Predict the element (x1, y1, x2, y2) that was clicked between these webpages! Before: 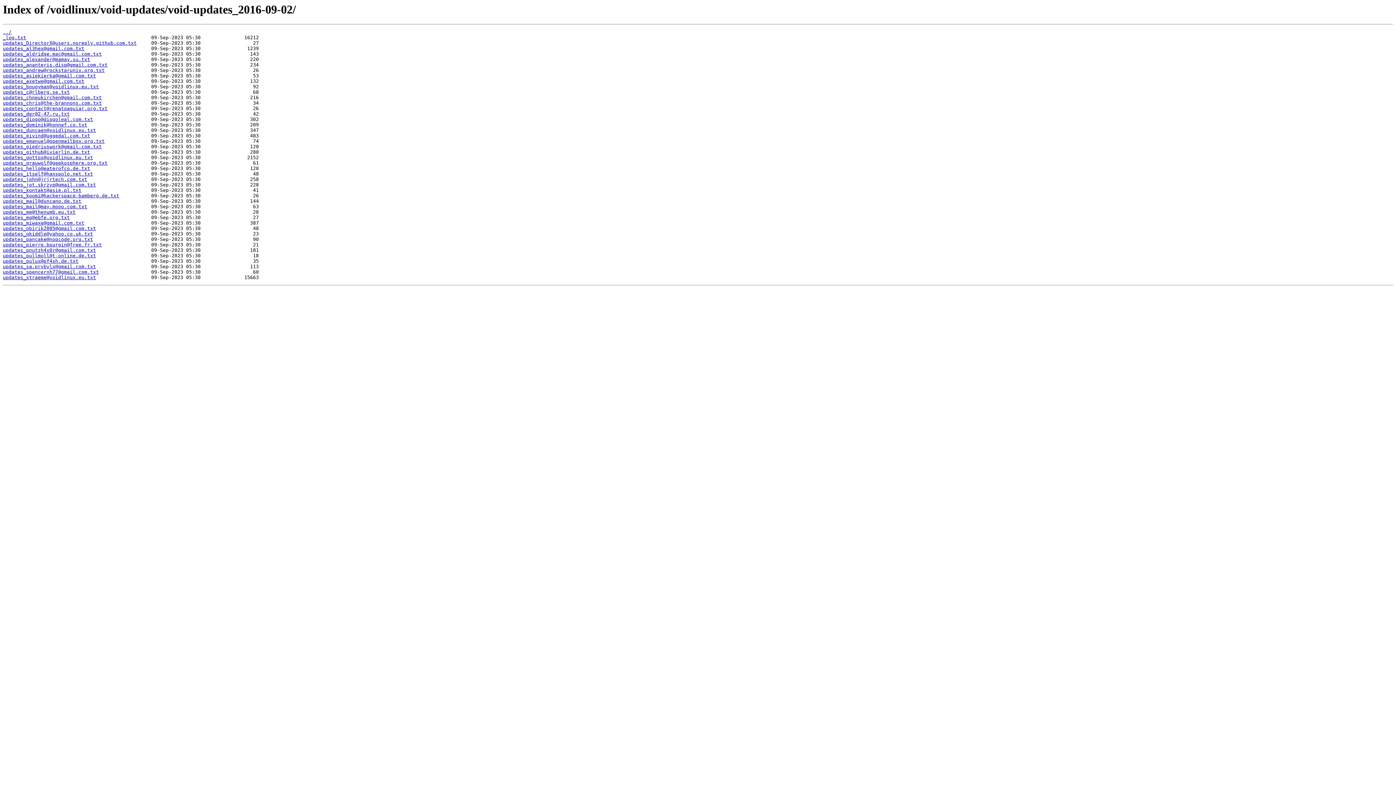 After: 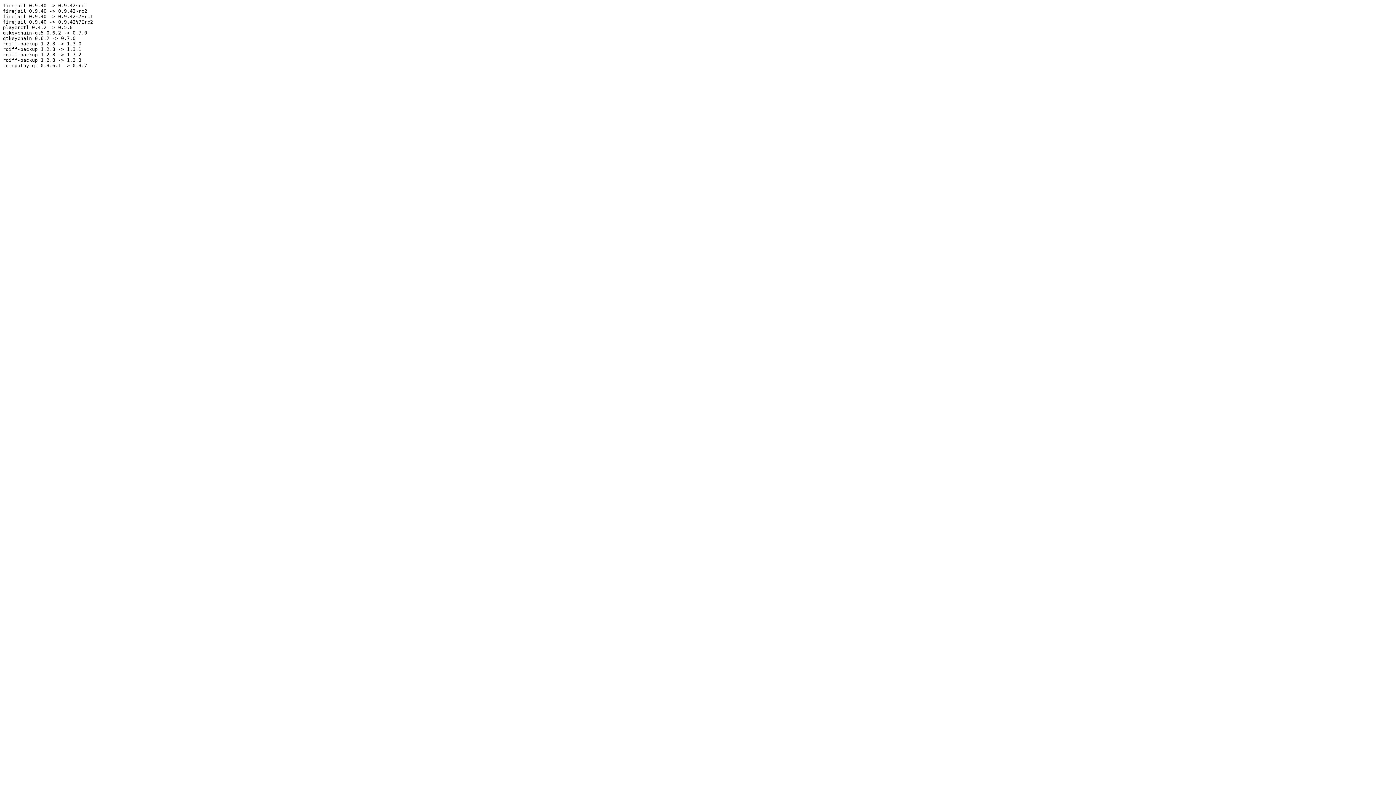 Action: label: updates_duncaen@voidlinux.eu.txt bbox: (2, 127, 96, 133)